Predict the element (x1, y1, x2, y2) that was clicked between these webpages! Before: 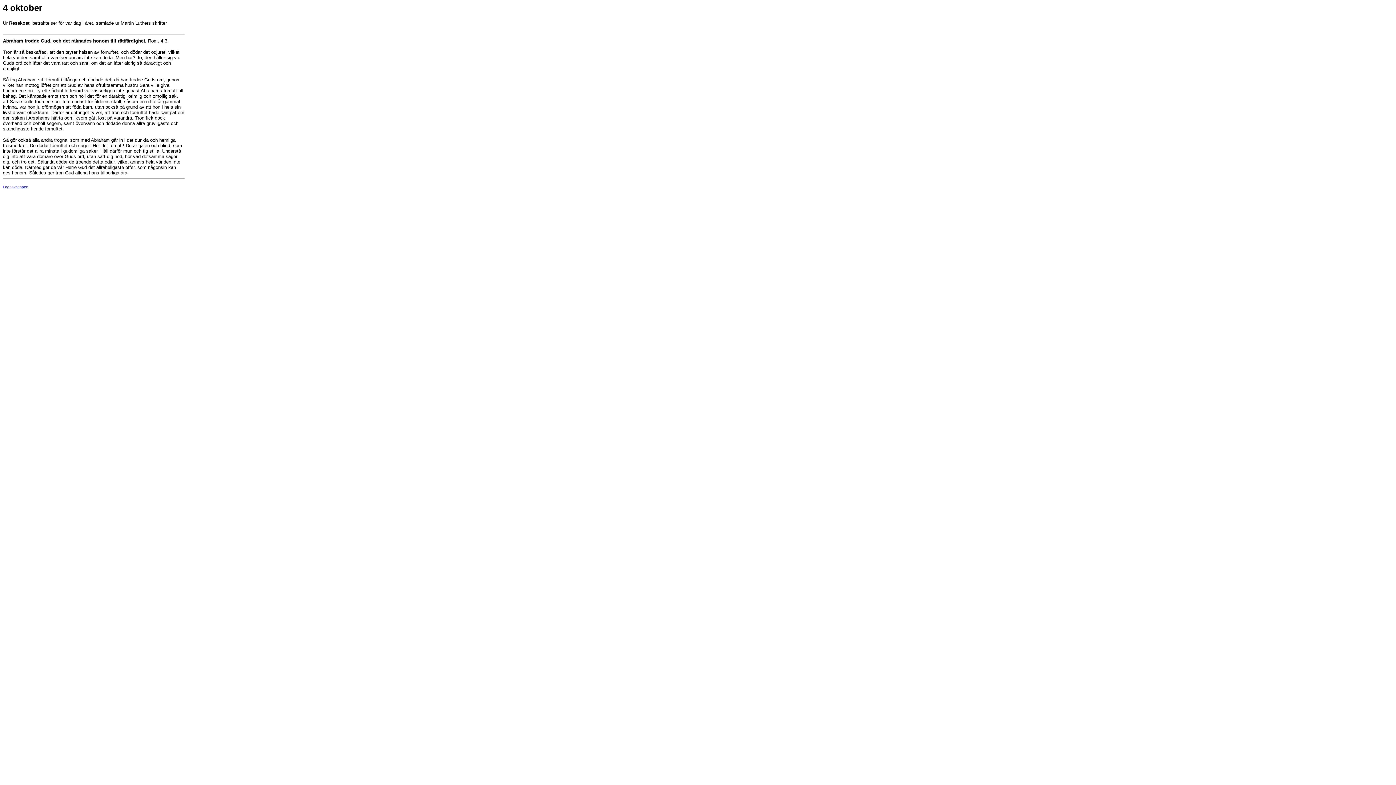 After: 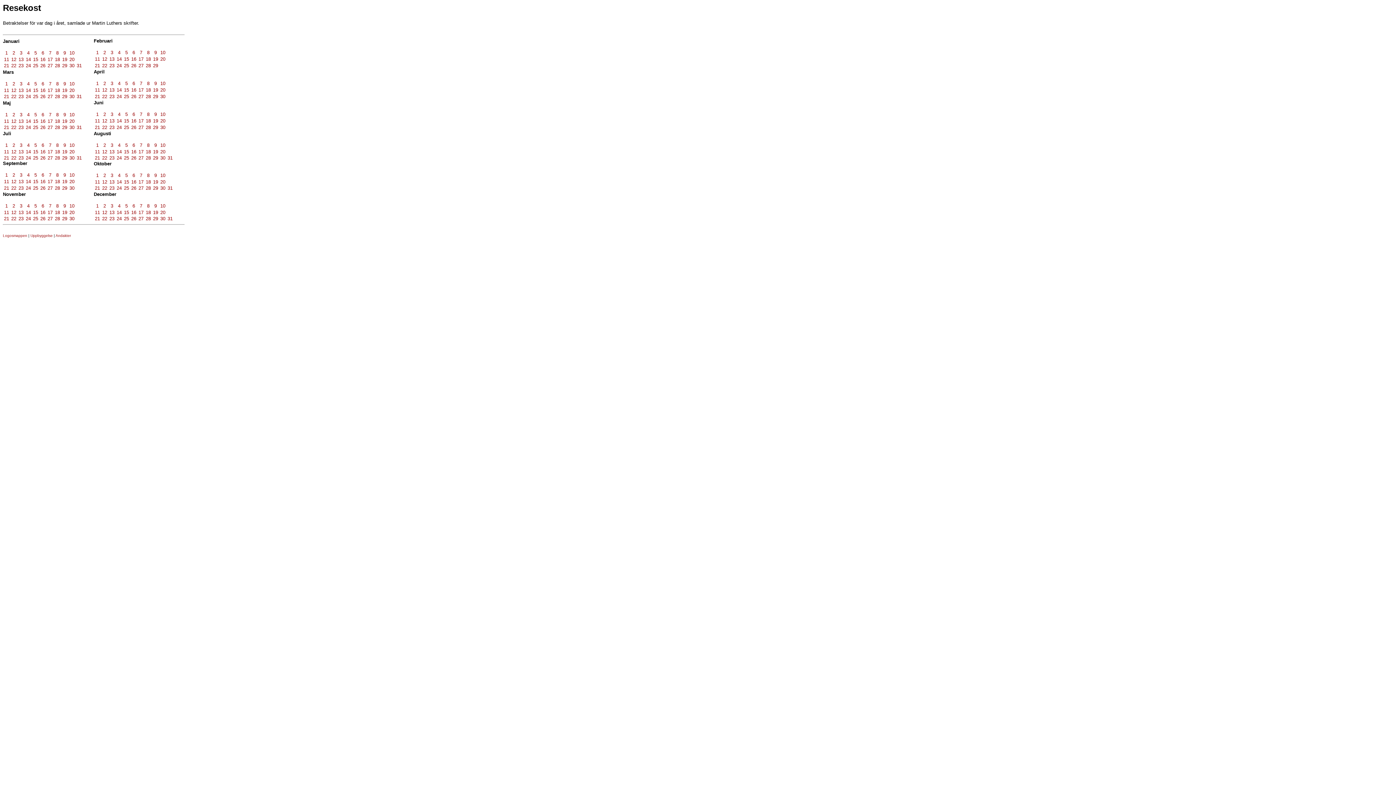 Action: bbox: (2, 185, 28, 189) label: Logos-mappen